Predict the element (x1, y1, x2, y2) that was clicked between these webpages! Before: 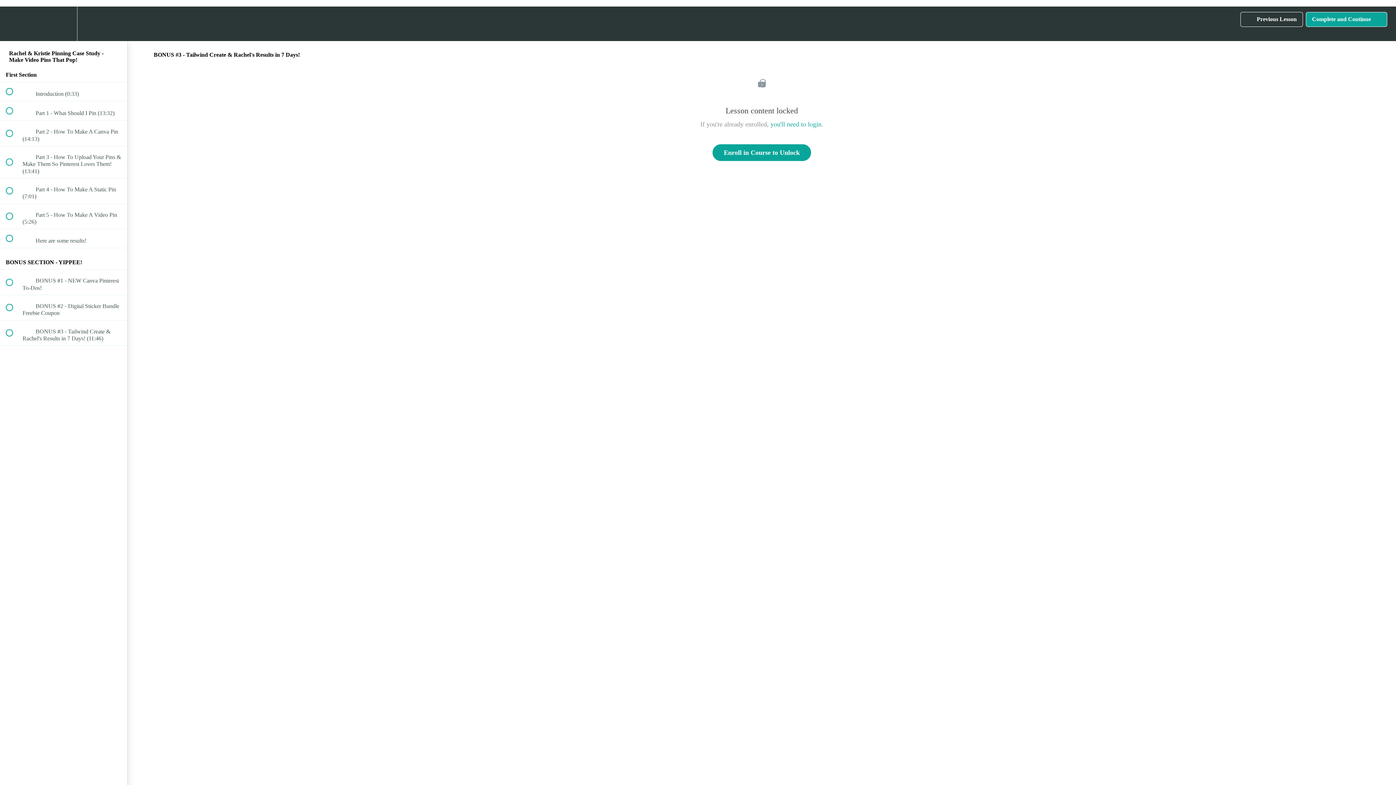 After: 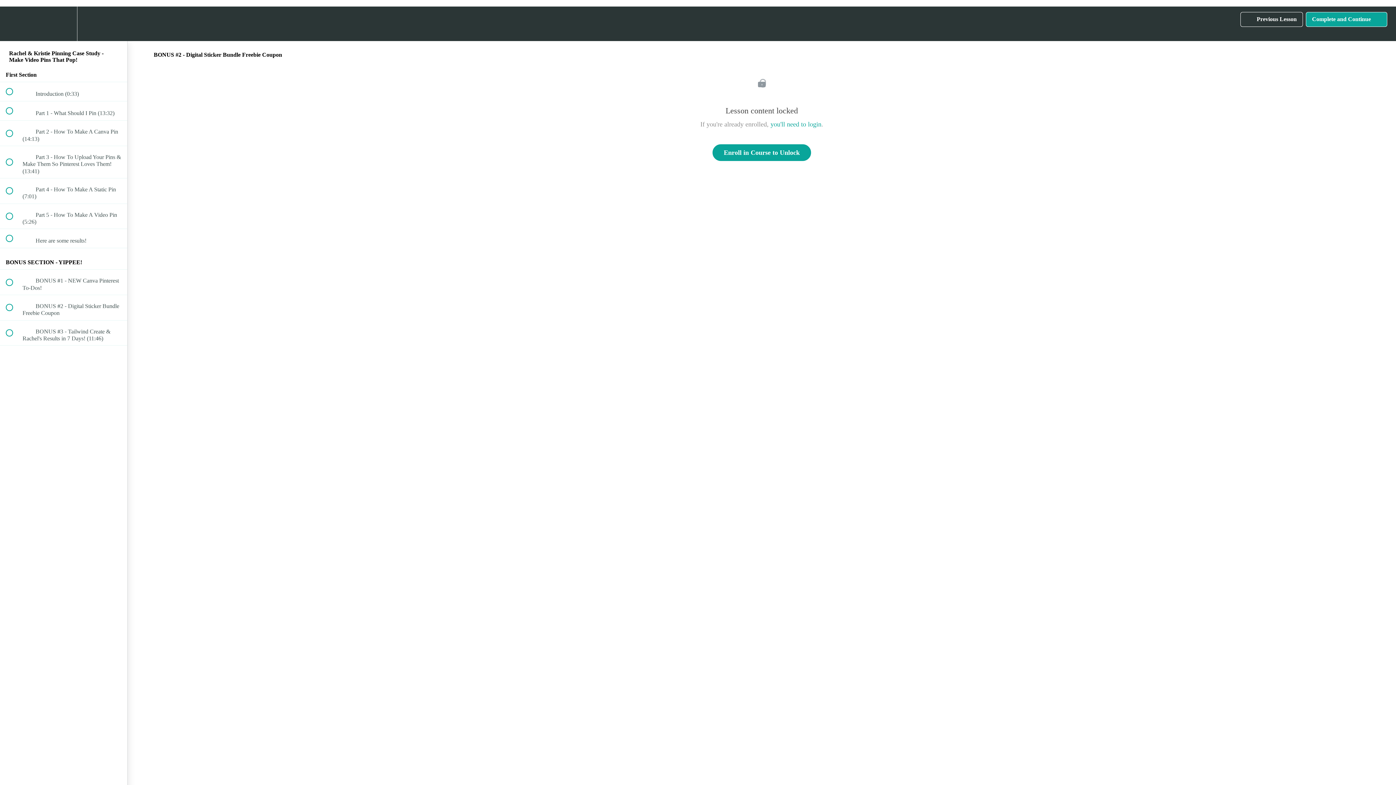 Action: label:  
 BONUS #2 - Digital Sticker Bundle Freebie Coupon bbox: (0, 295, 127, 320)